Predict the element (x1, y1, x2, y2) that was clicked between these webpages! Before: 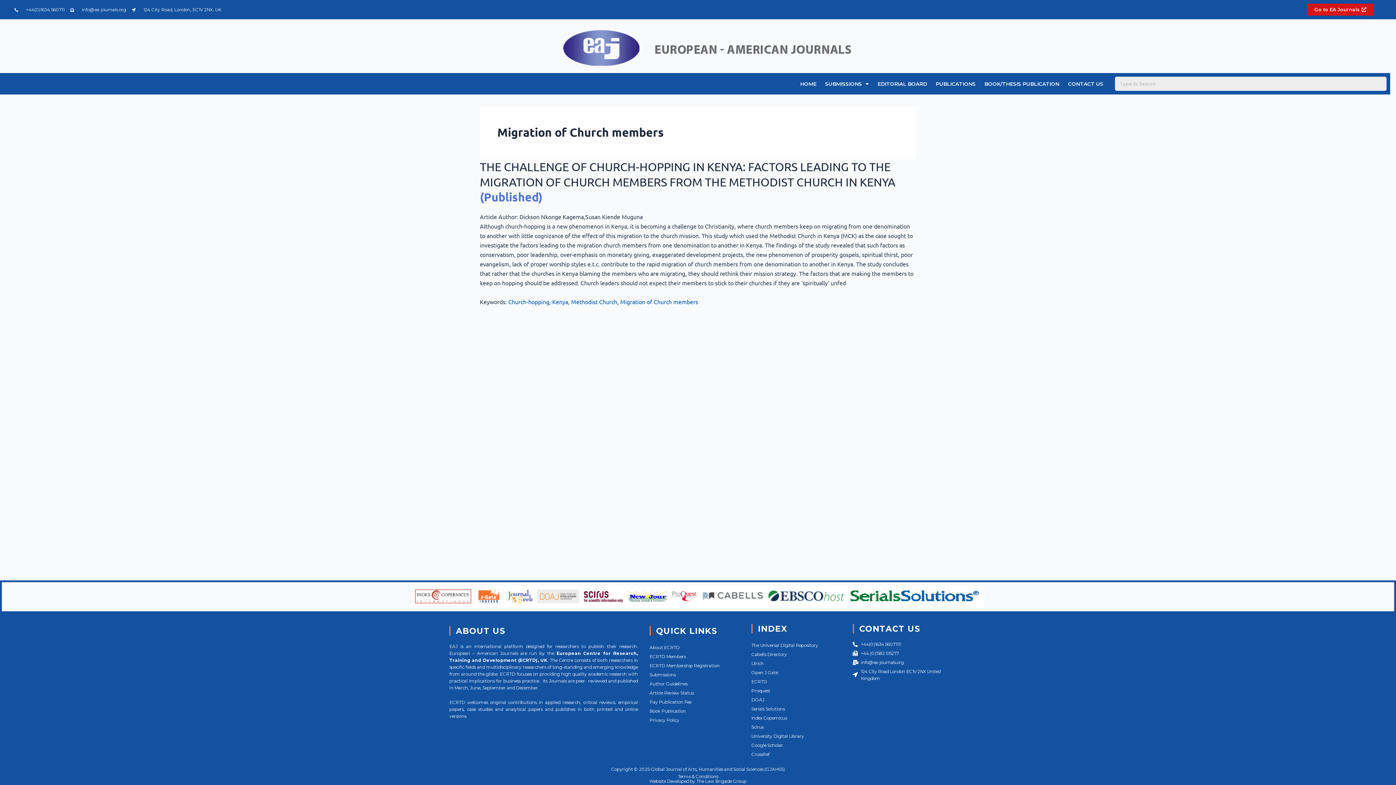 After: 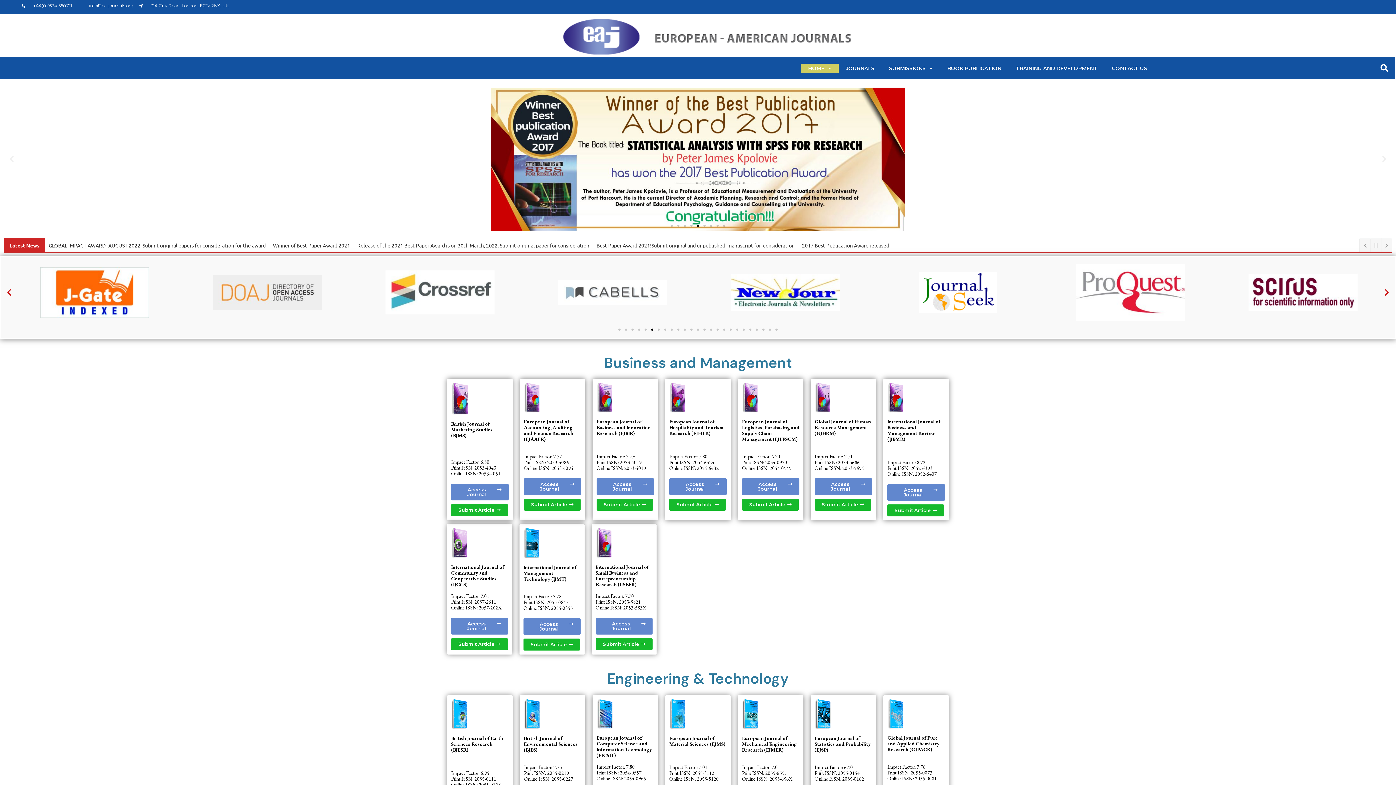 Action: bbox: (563, 30, 851, 65)